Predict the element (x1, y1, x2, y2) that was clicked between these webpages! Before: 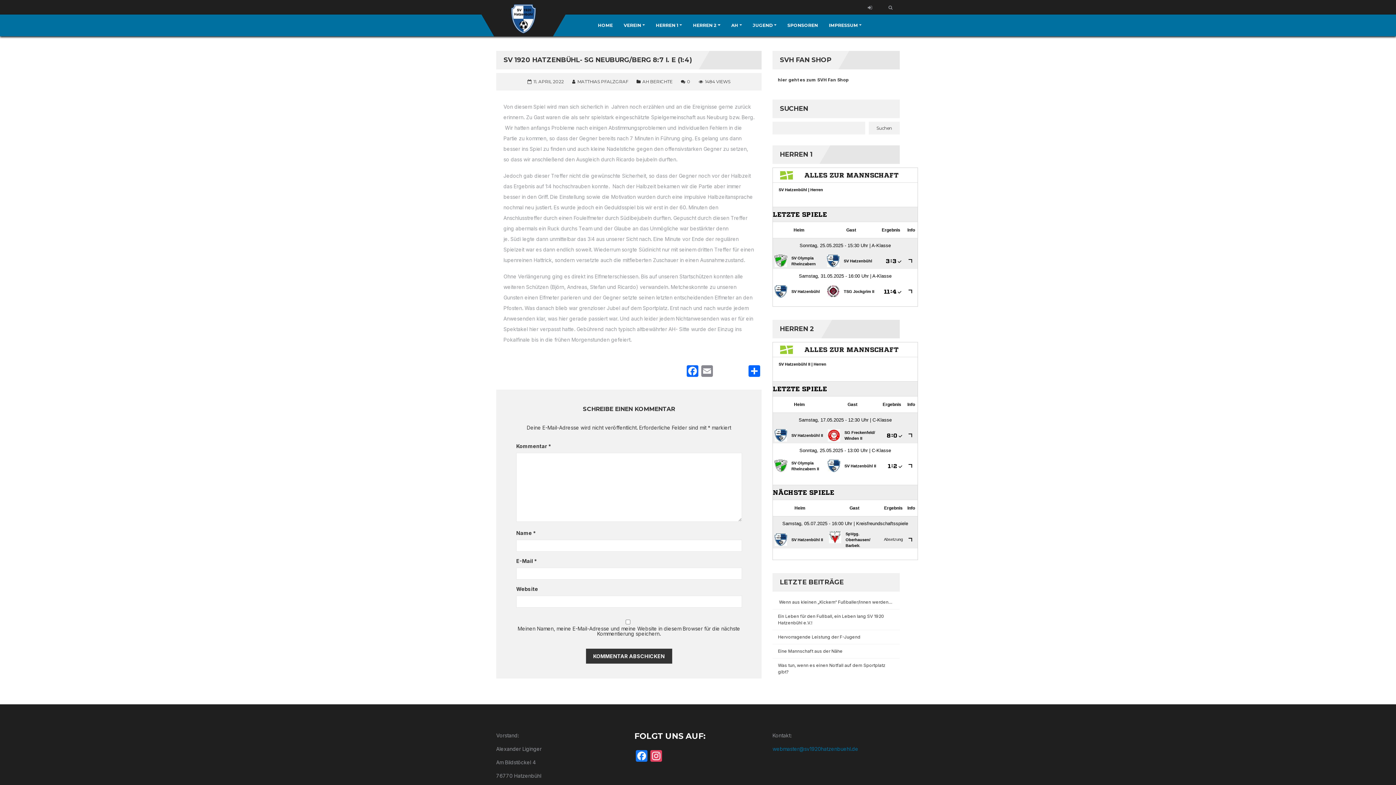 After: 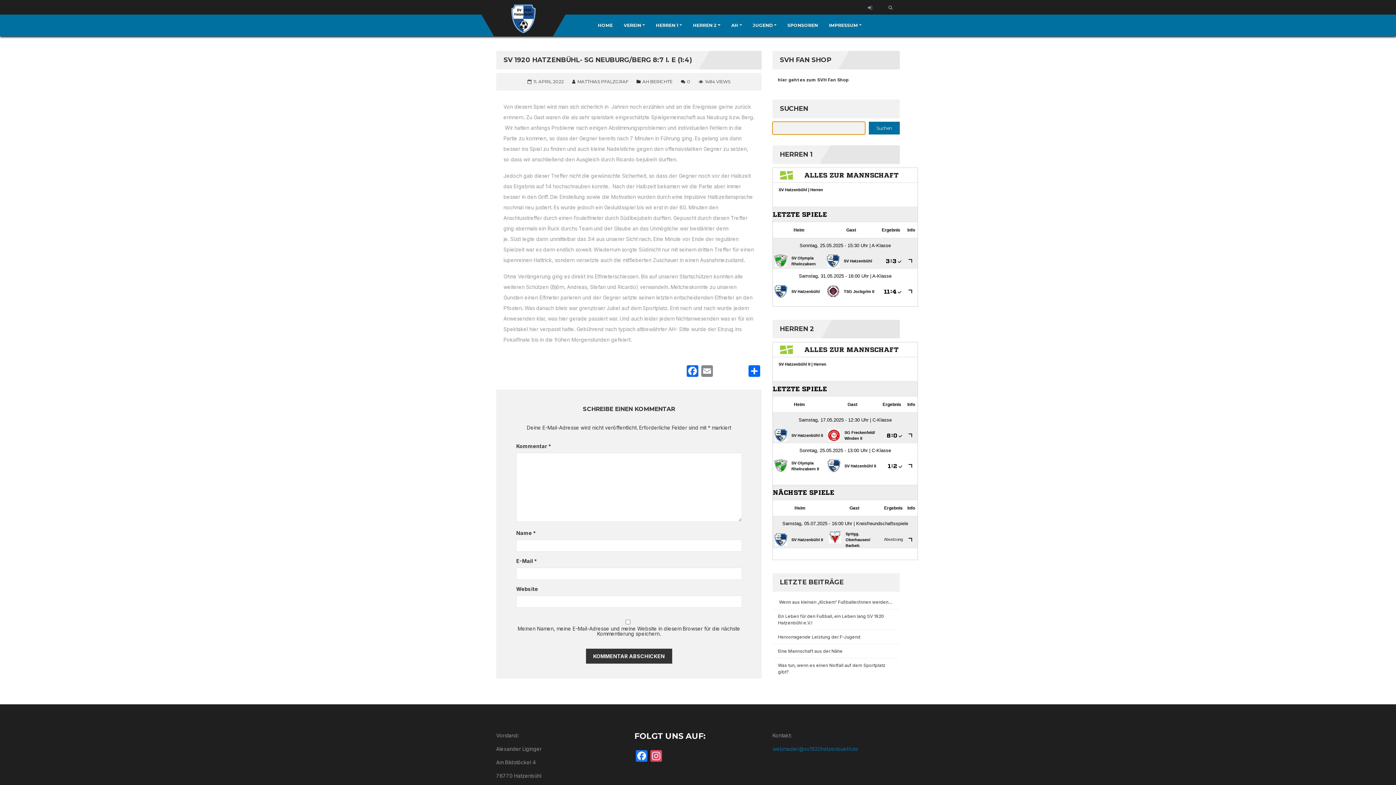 Action: label: Suchen bbox: (869, 121, 900, 134)